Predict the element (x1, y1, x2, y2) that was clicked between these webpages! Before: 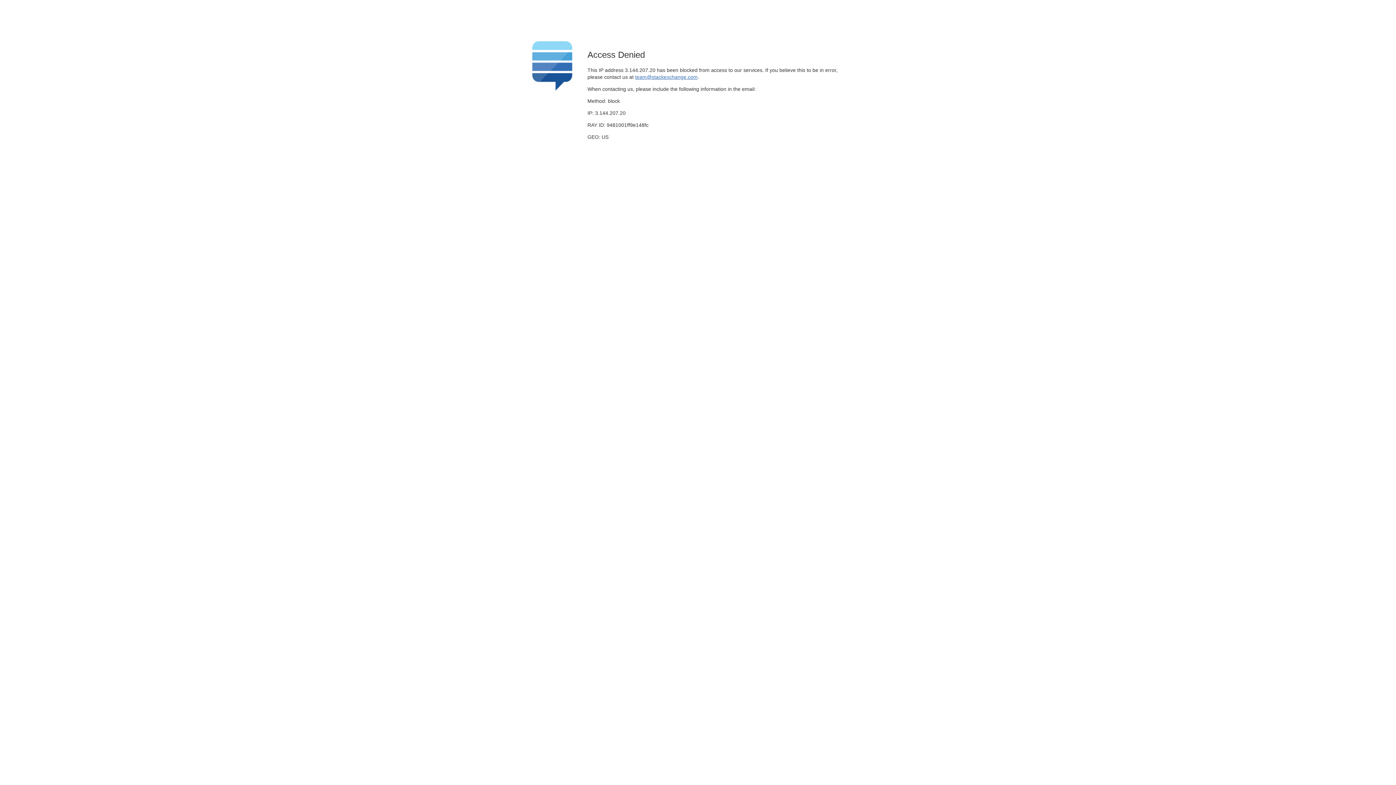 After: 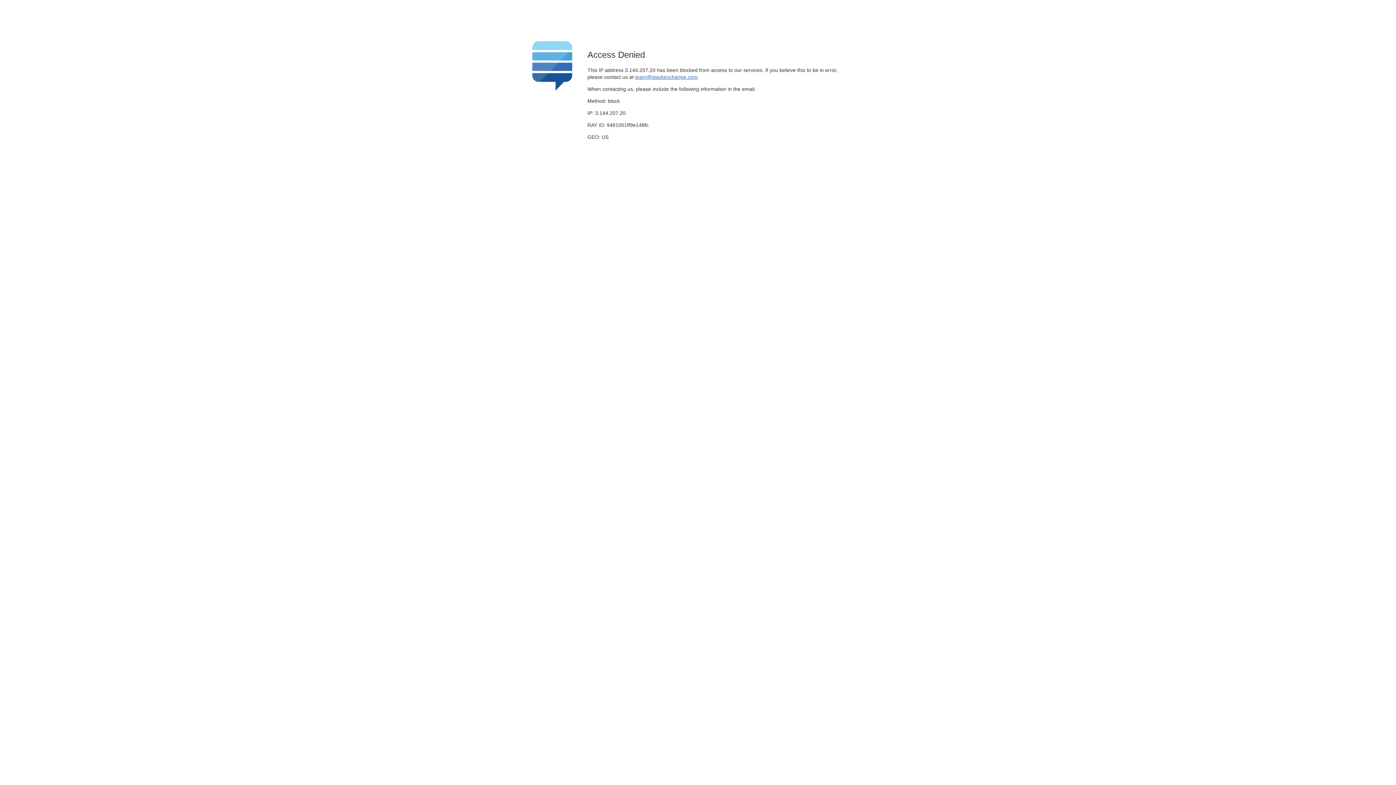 Action: label: team@stackexchange.com bbox: (635, 74, 697, 79)